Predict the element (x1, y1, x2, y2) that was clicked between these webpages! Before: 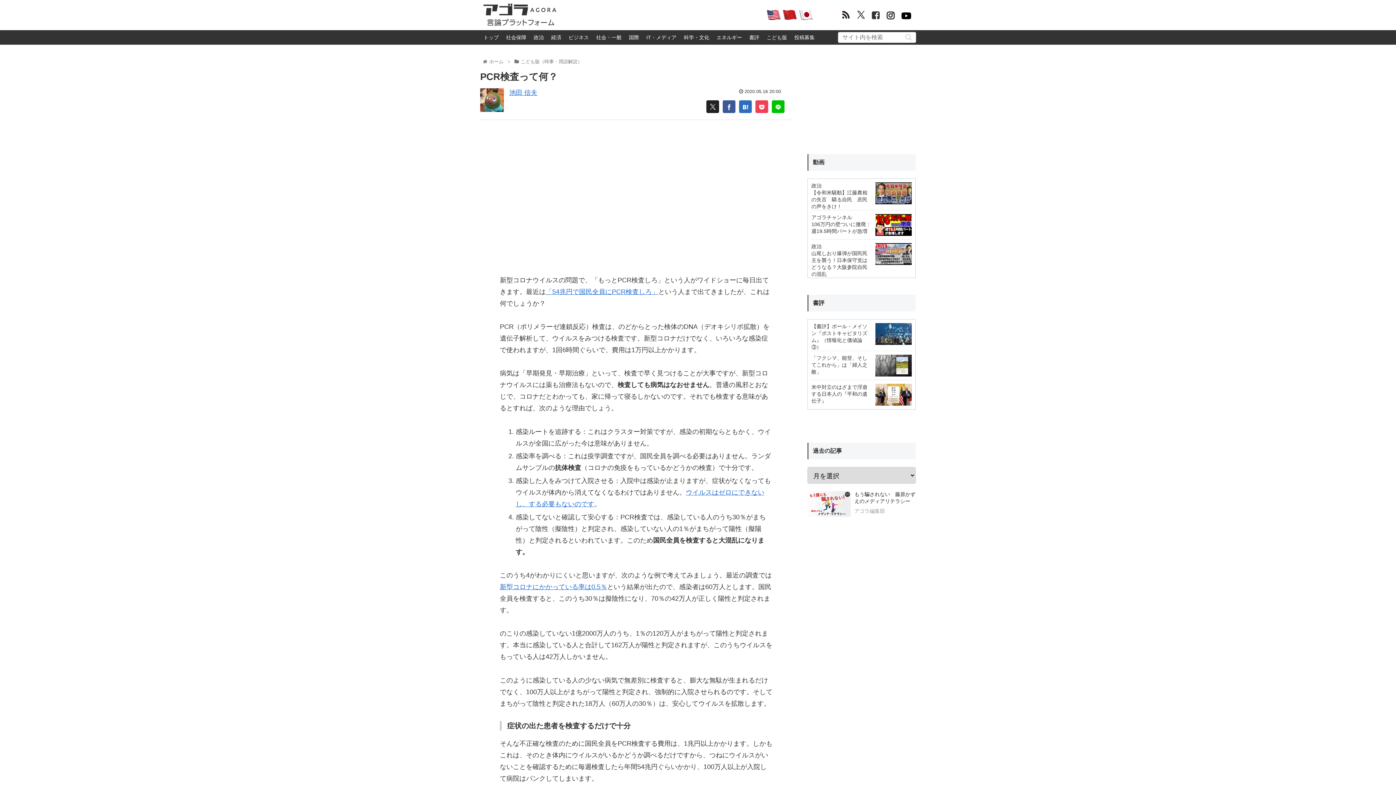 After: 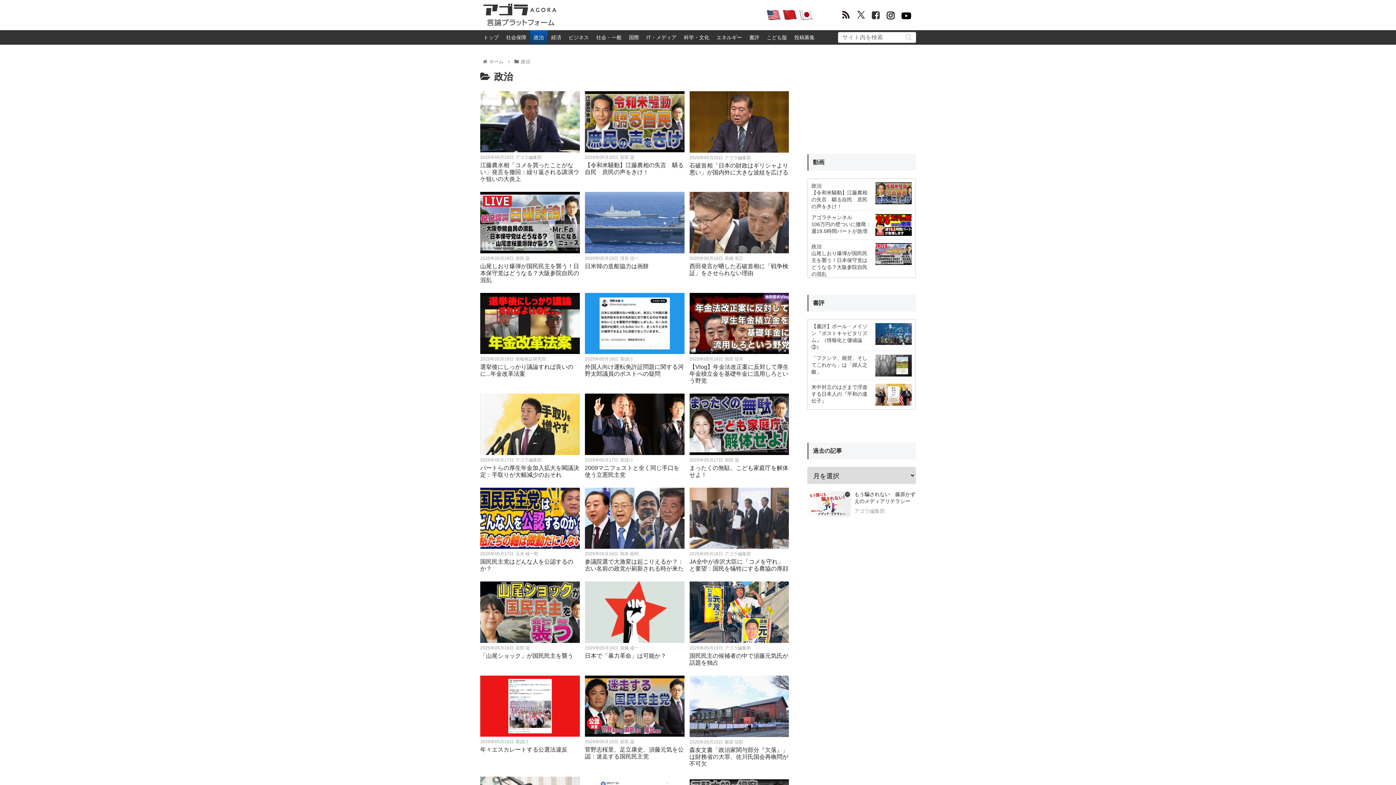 Action: label: 政治 bbox: (811, 243, 912, 250)